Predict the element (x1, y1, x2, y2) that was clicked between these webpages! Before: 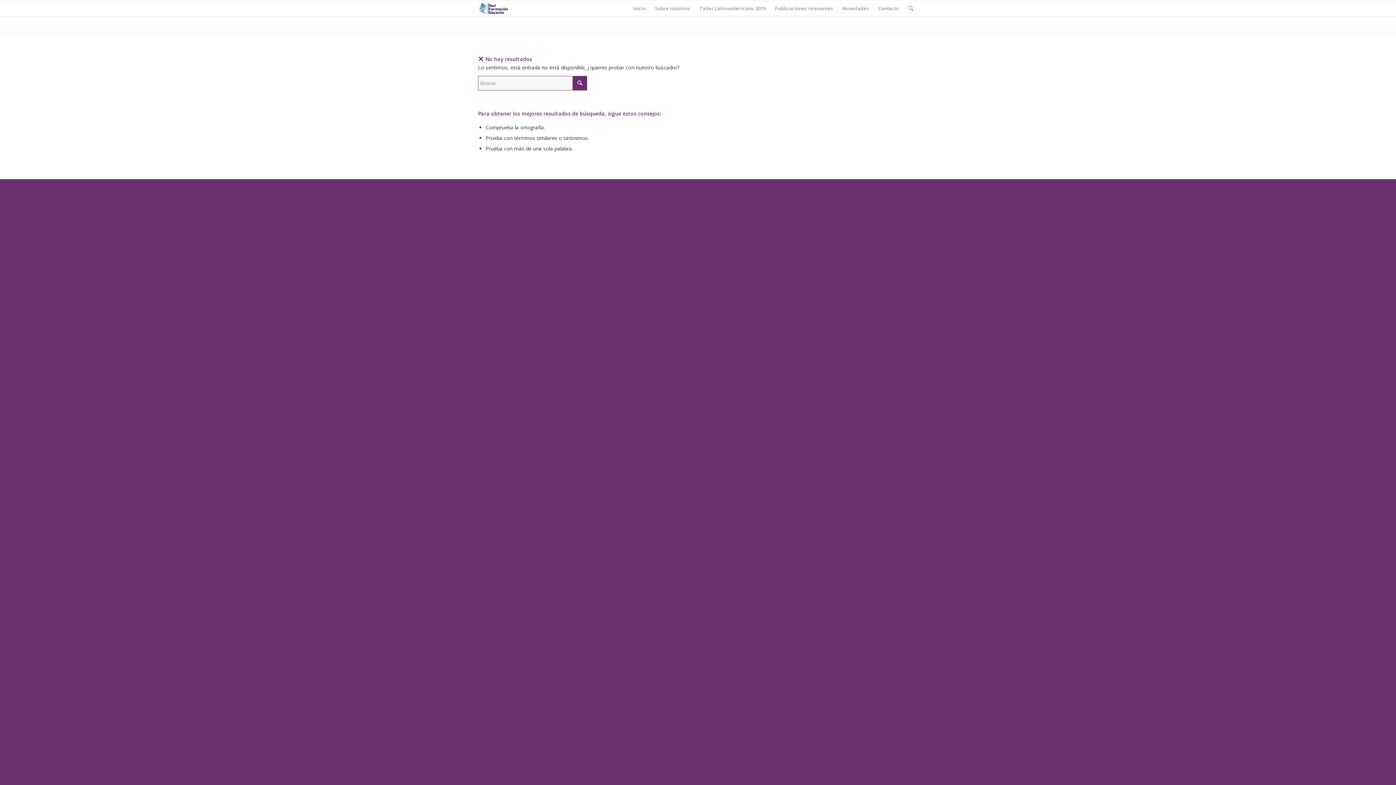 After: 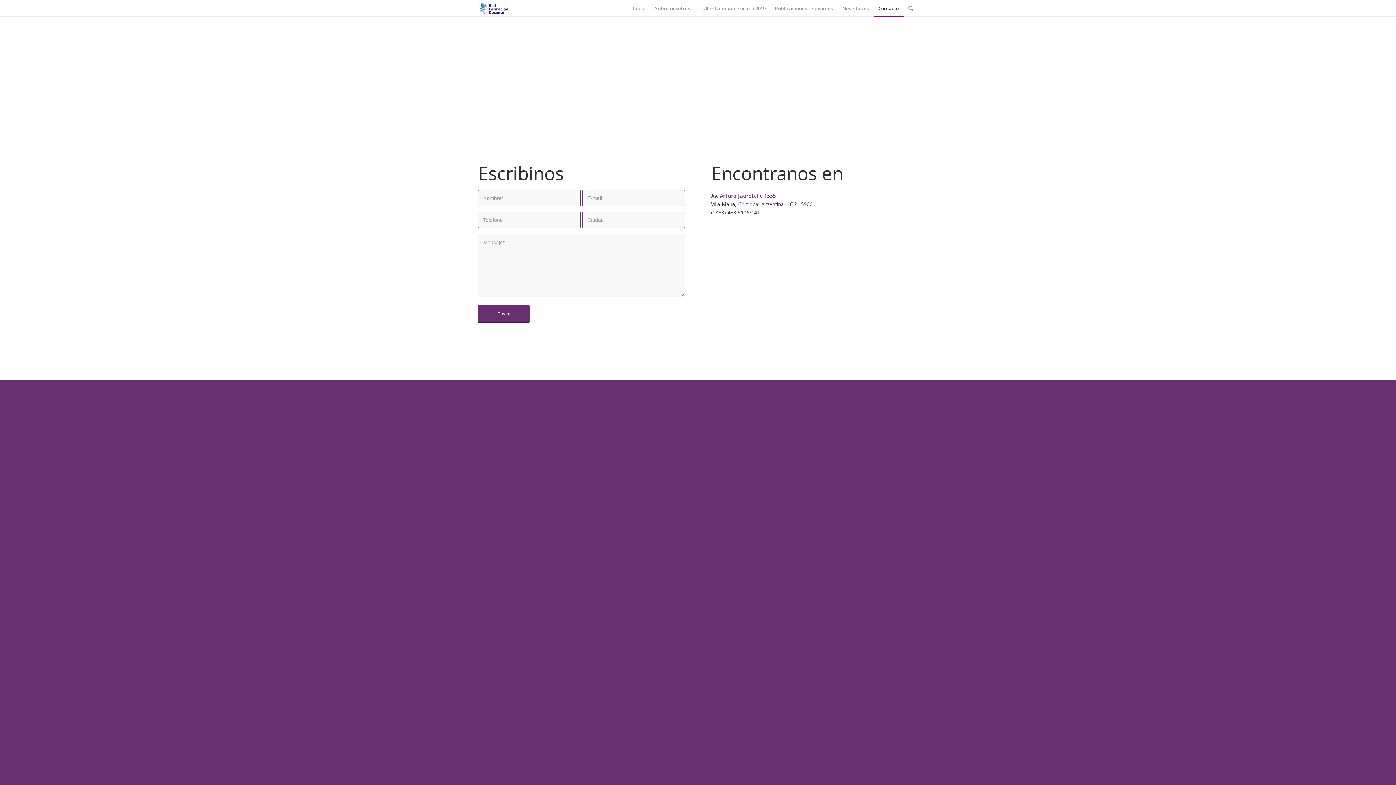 Action: bbox: (873, 0, 904, 16) label: Contacto